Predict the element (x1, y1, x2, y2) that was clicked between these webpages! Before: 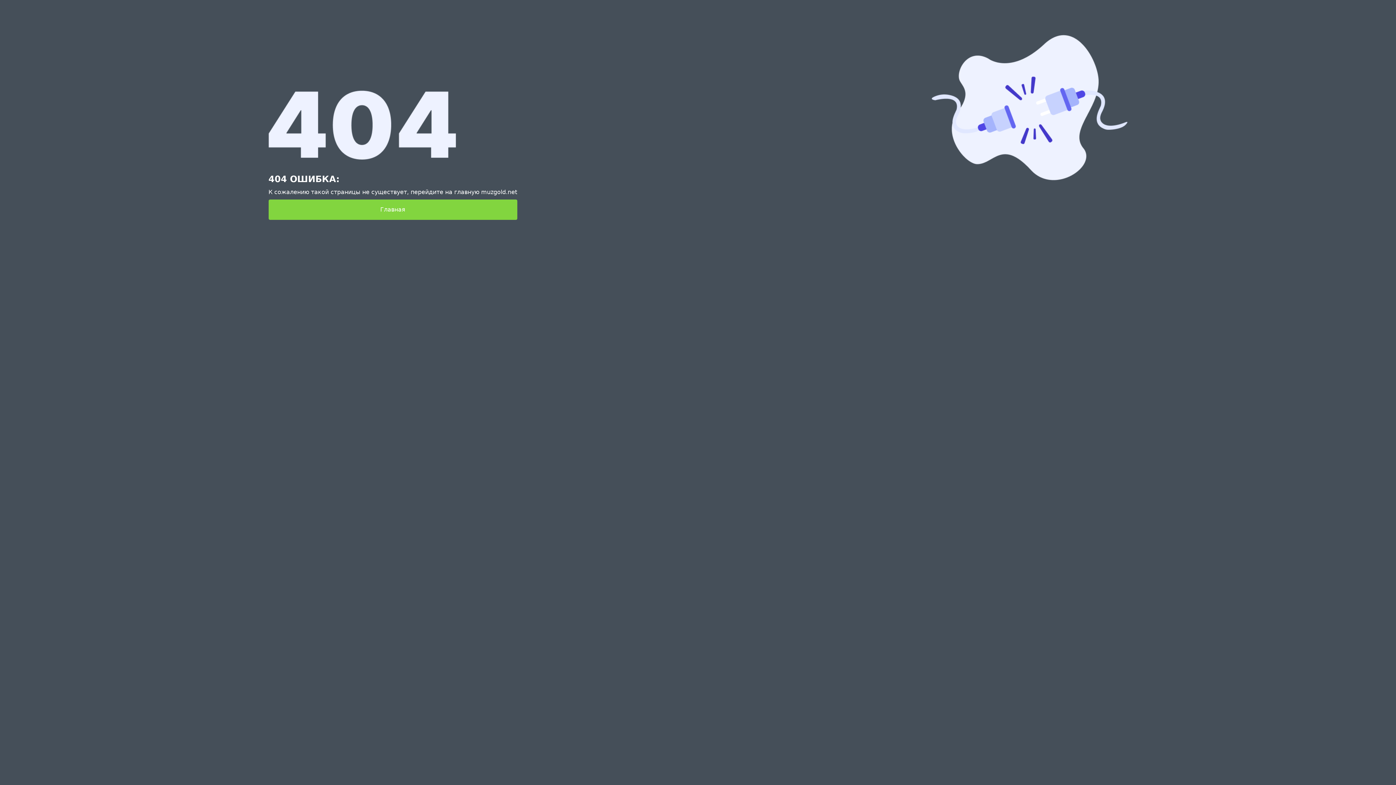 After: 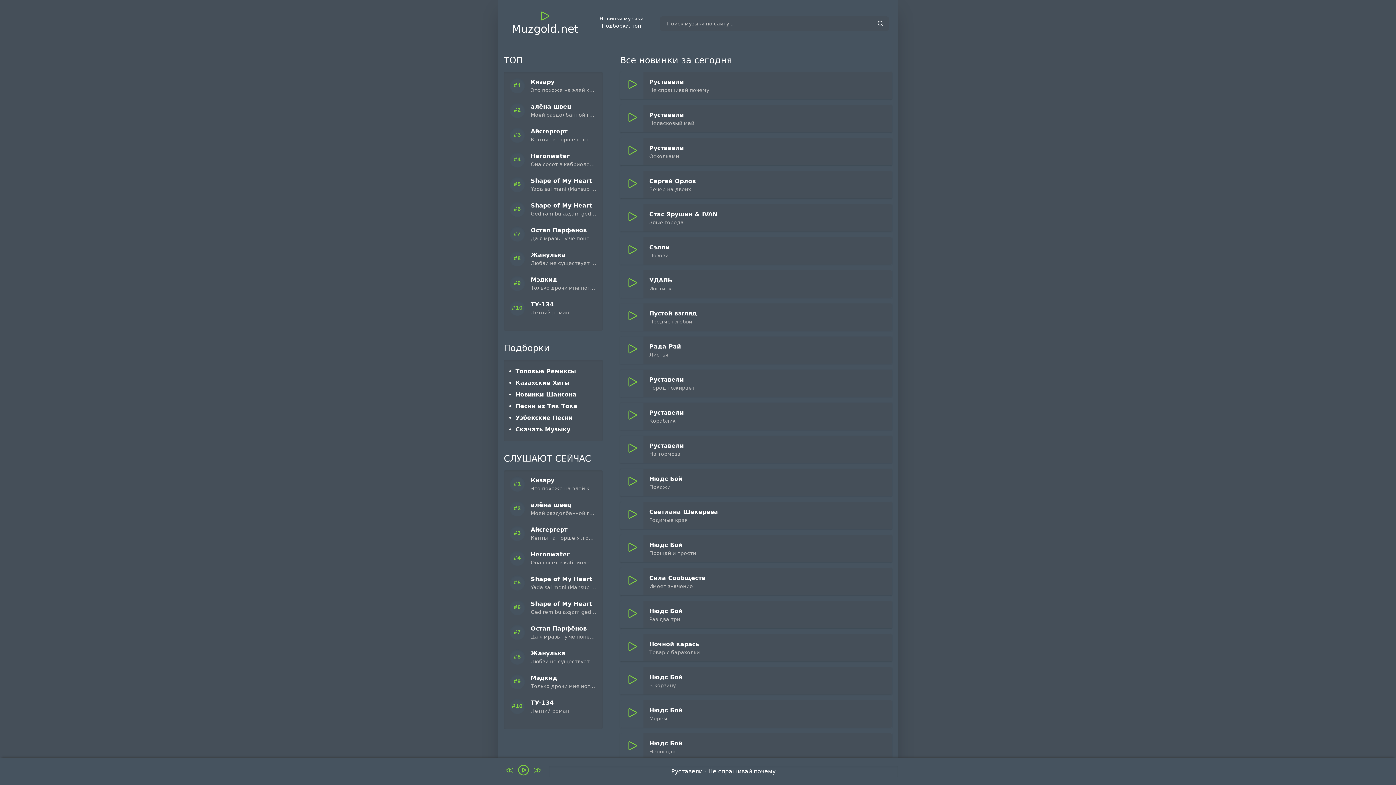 Action: bbox: (268, 199, 517, 220) label: Главная